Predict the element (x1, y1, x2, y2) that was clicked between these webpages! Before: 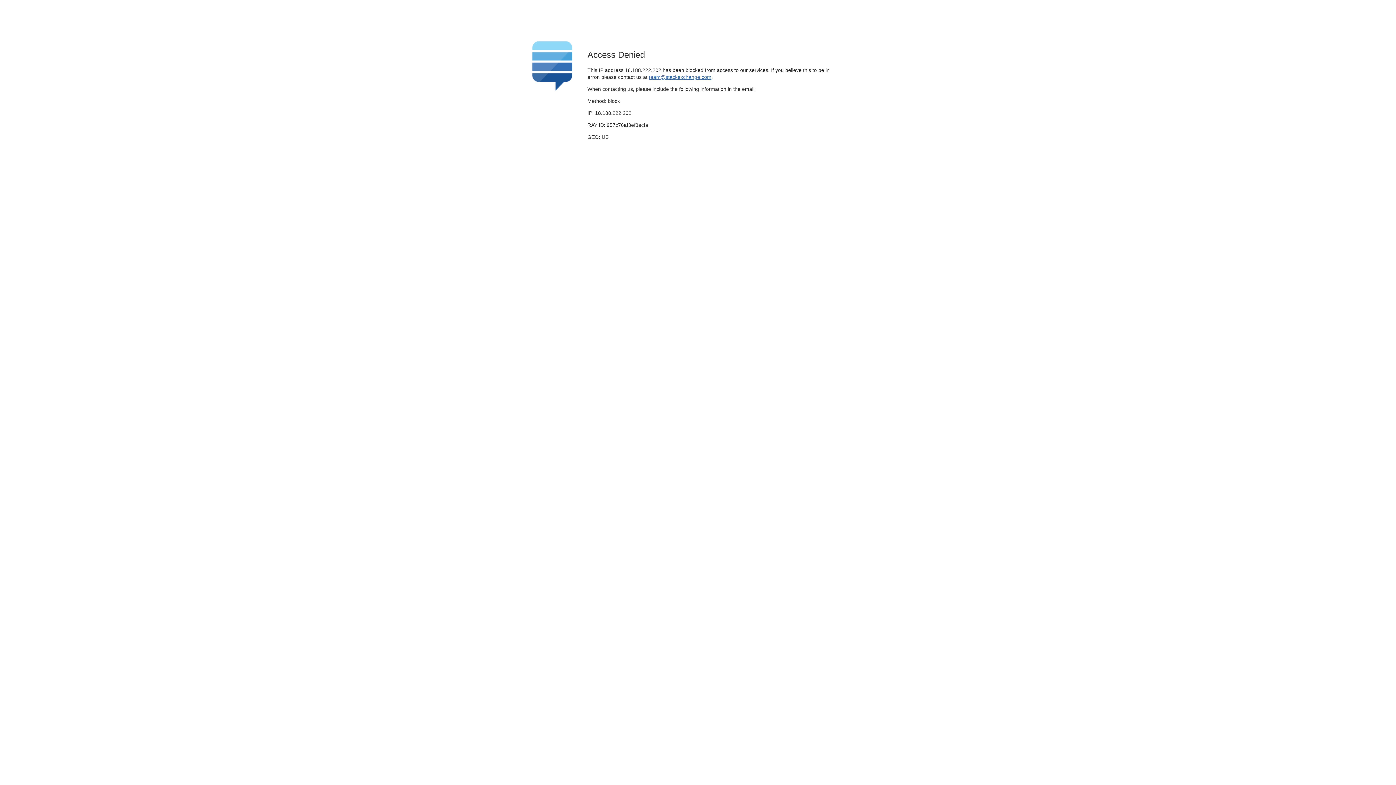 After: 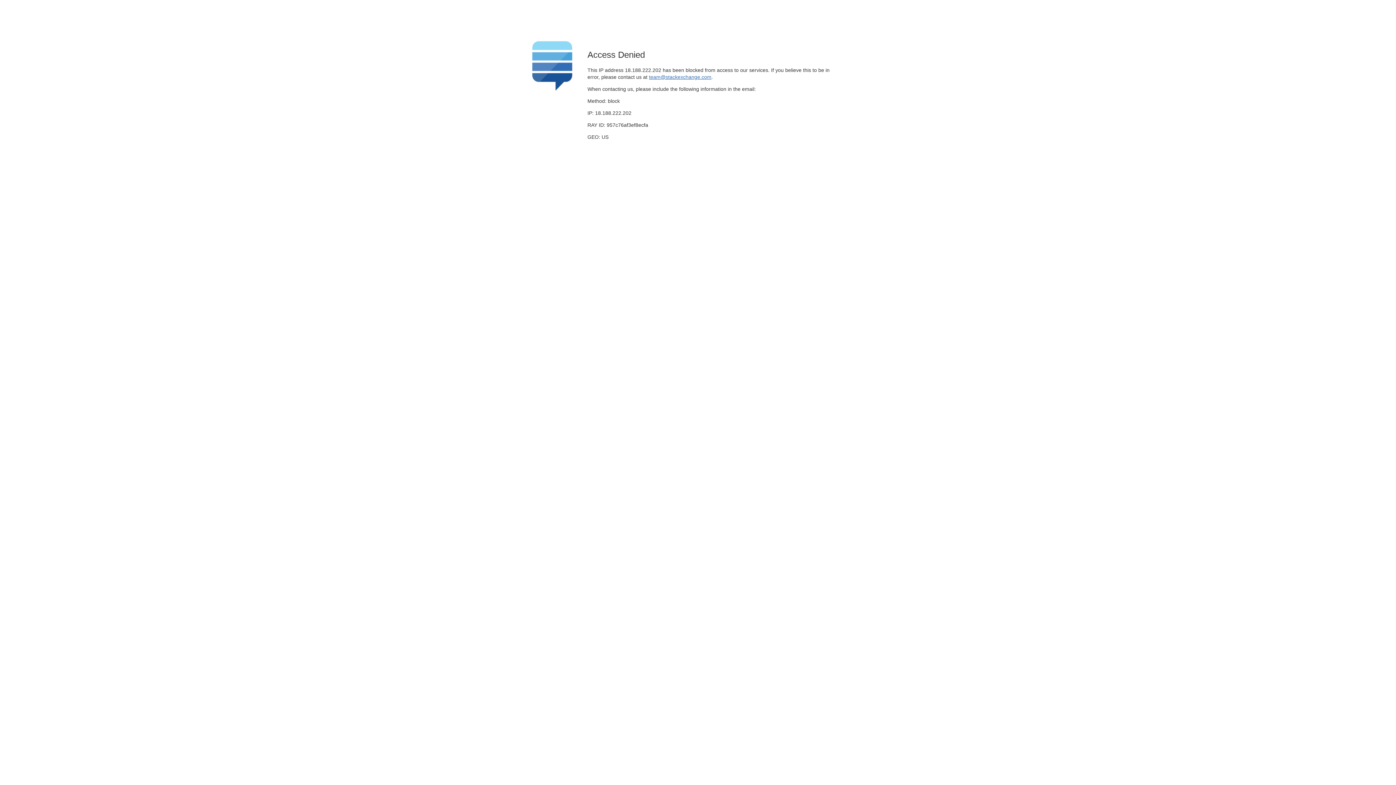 Action: bbox: (649, 74, 711, 79) label: team@stackexchange.com